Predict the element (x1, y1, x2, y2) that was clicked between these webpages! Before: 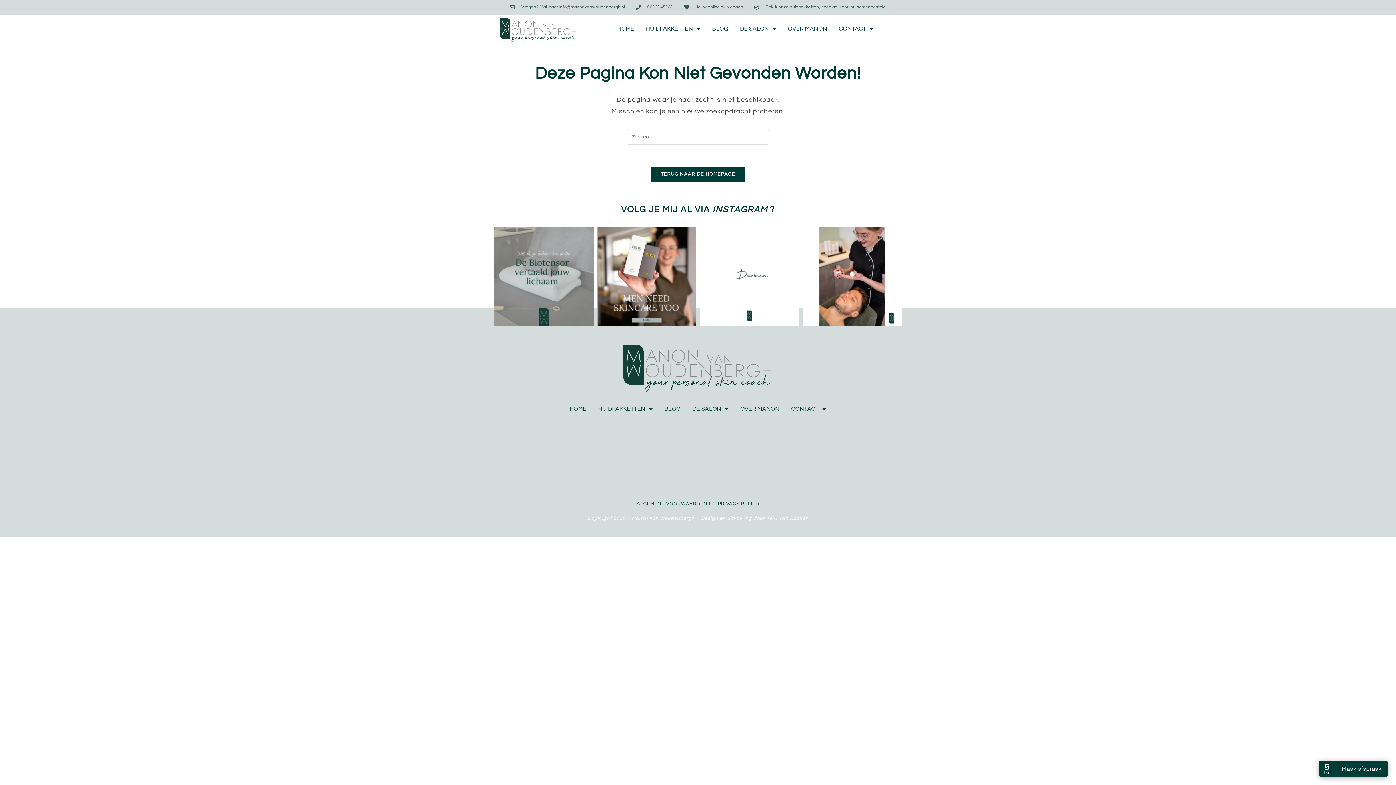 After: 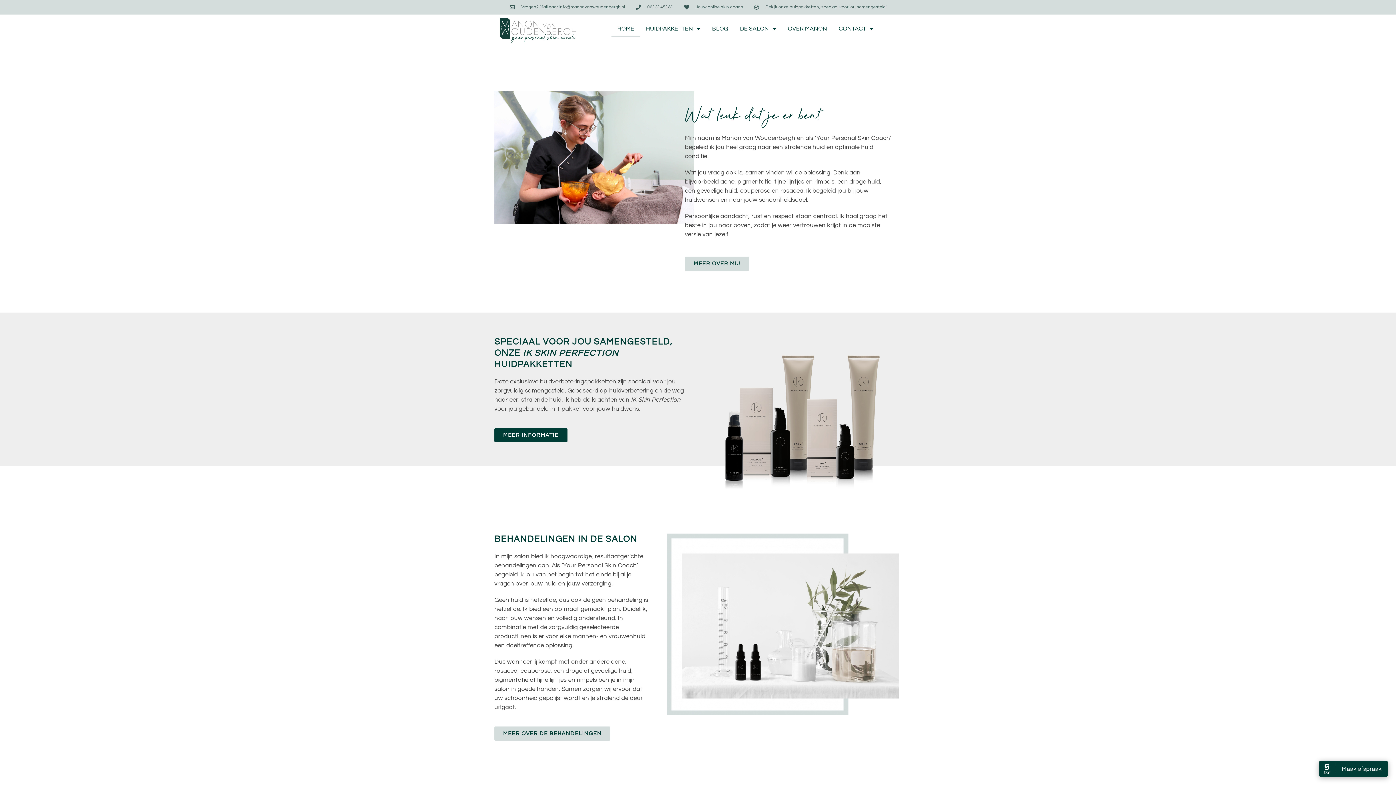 Action: bbox: (564, 400, 592, 417) label: HOME